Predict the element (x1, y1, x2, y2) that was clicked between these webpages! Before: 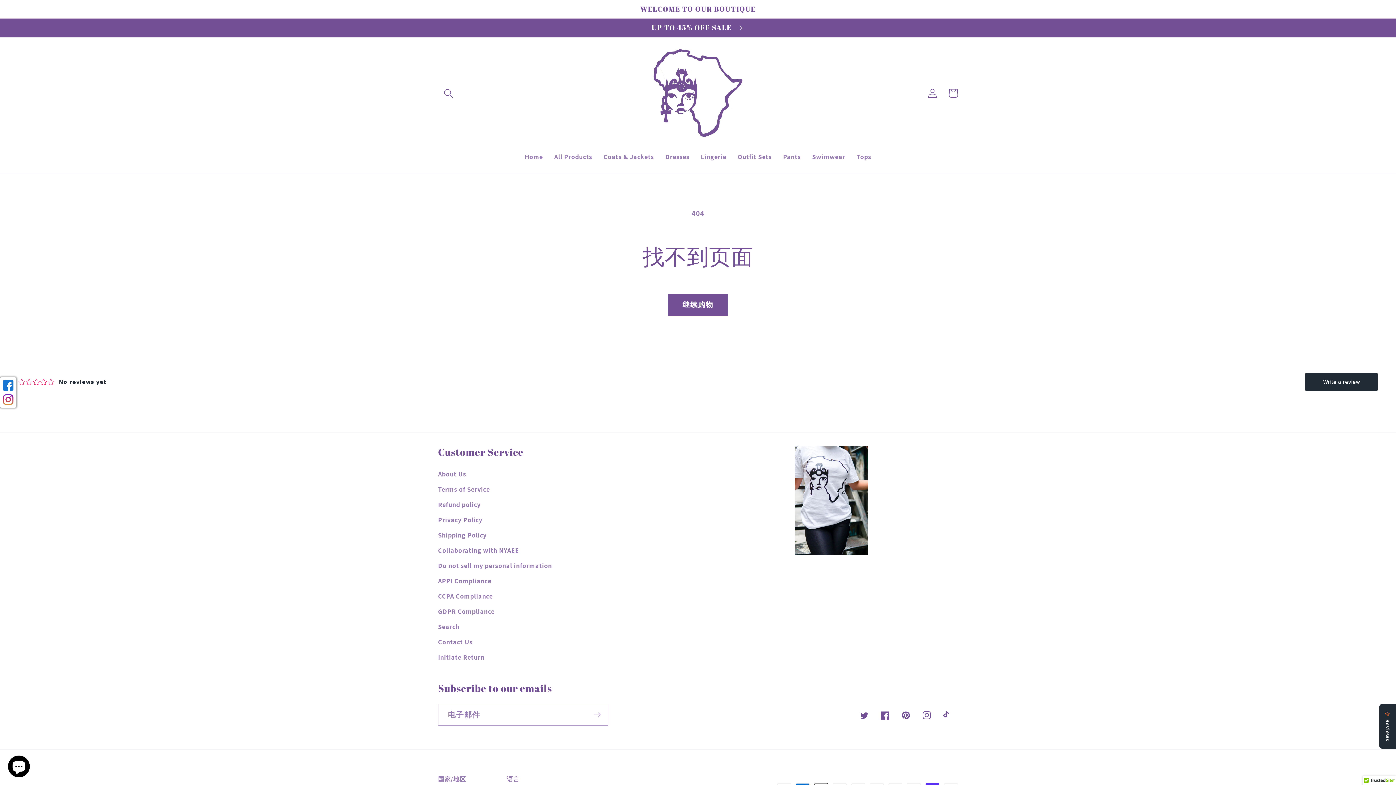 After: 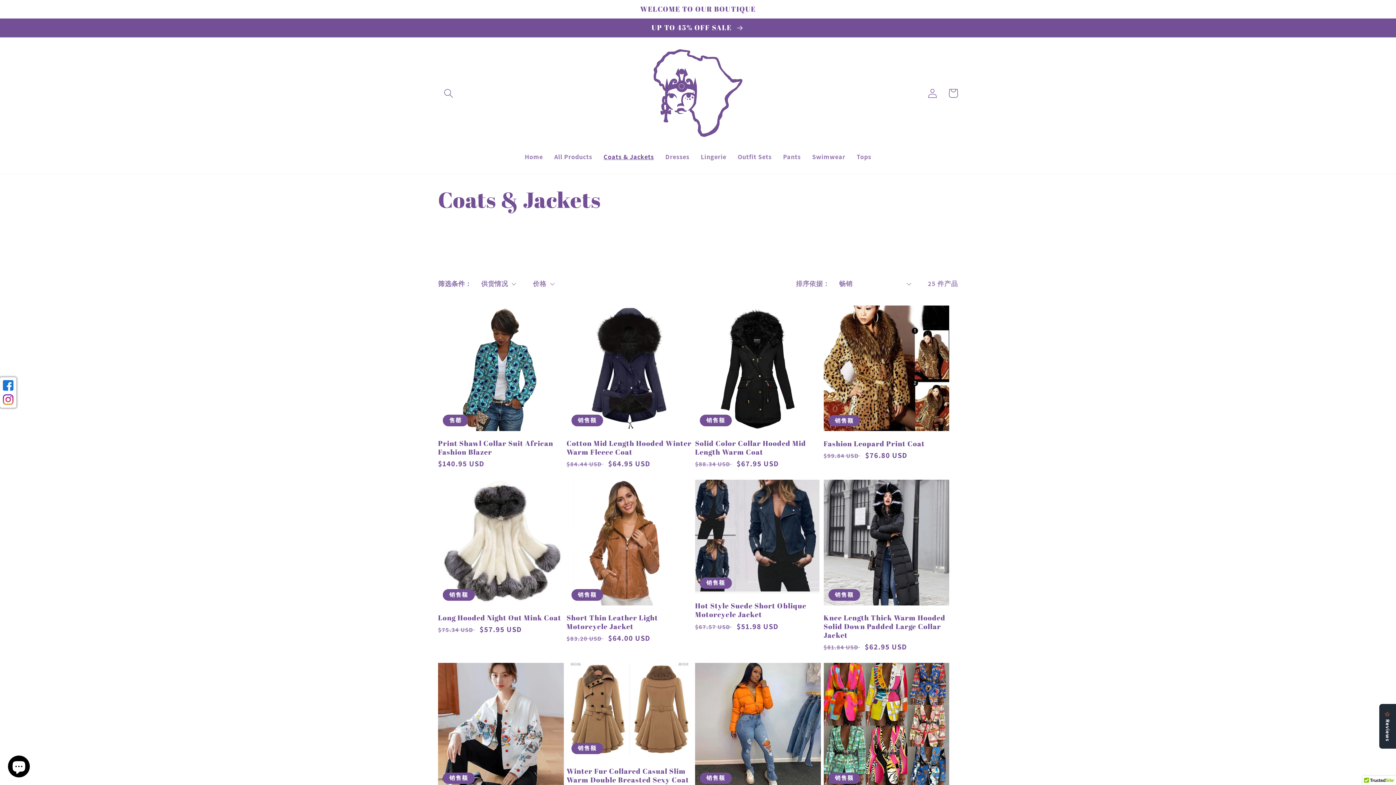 Action: bbox: (598, 147, 659, 166) label: Coats & Jackets